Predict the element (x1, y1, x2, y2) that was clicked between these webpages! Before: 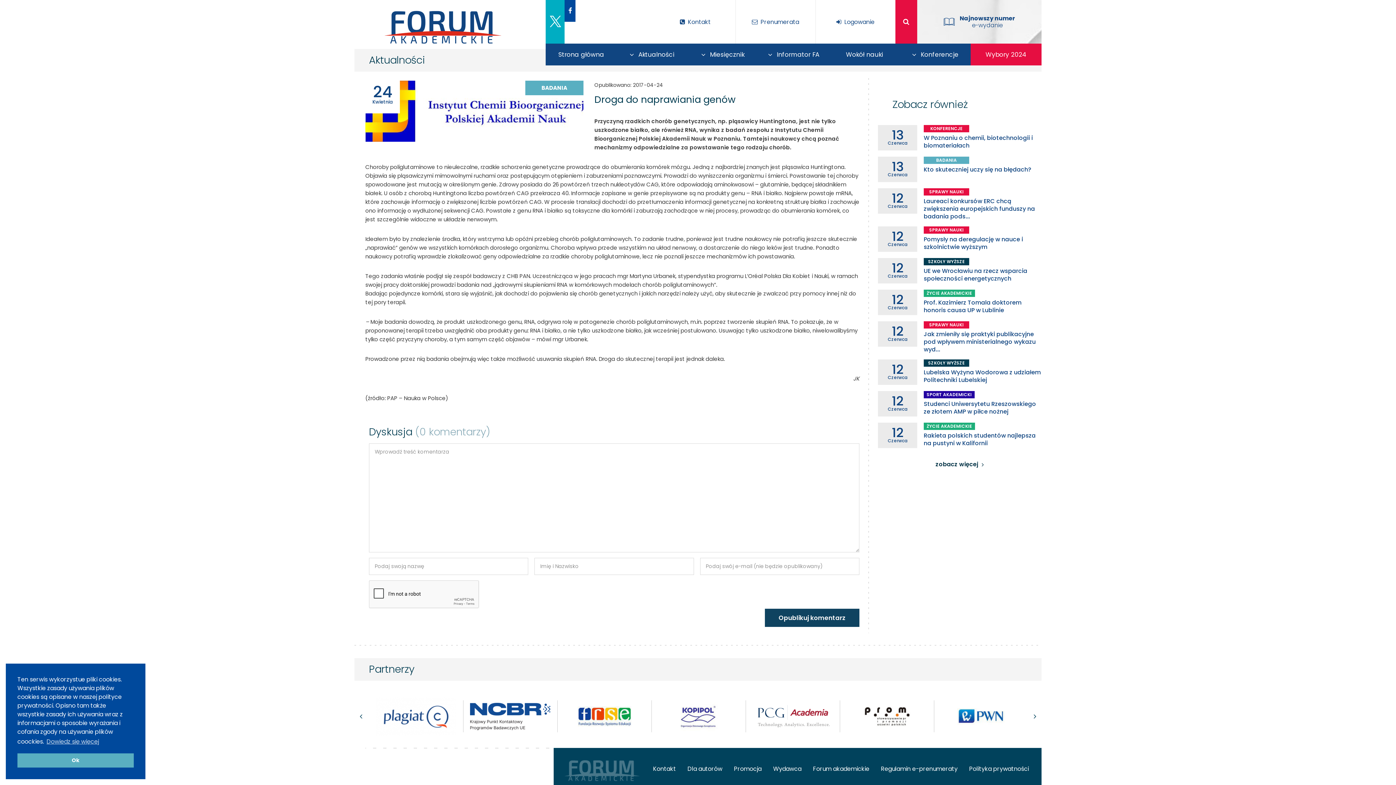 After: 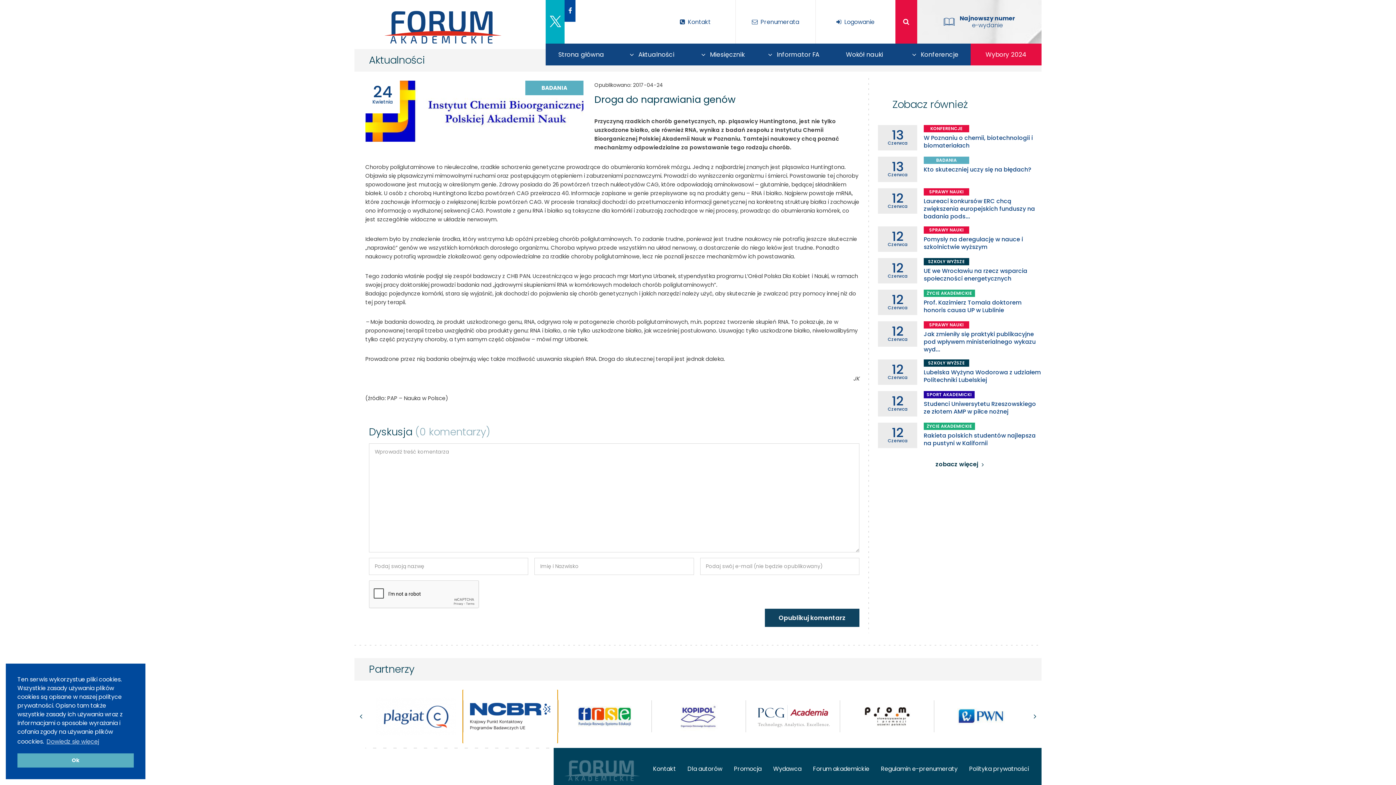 Action: bbox: (463, 690, 557, 743)